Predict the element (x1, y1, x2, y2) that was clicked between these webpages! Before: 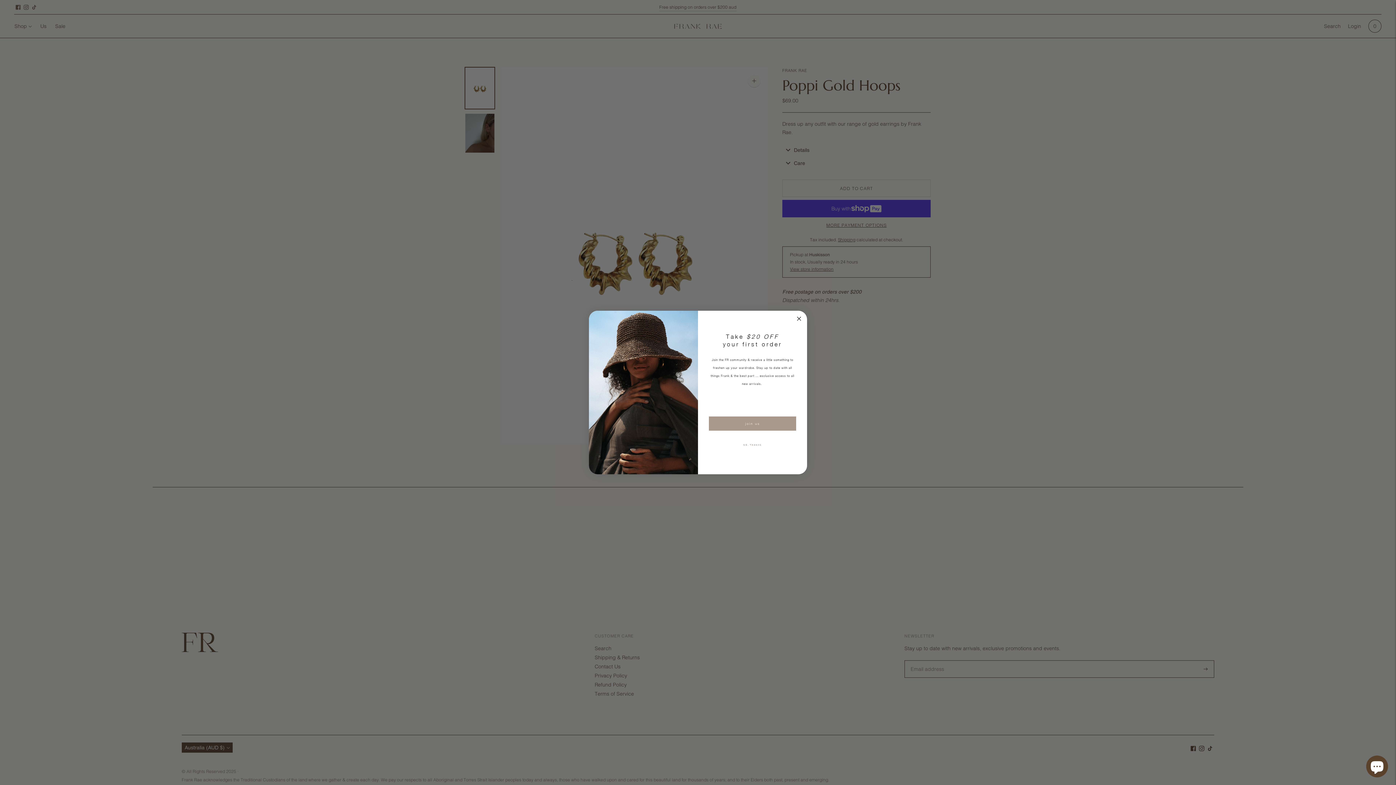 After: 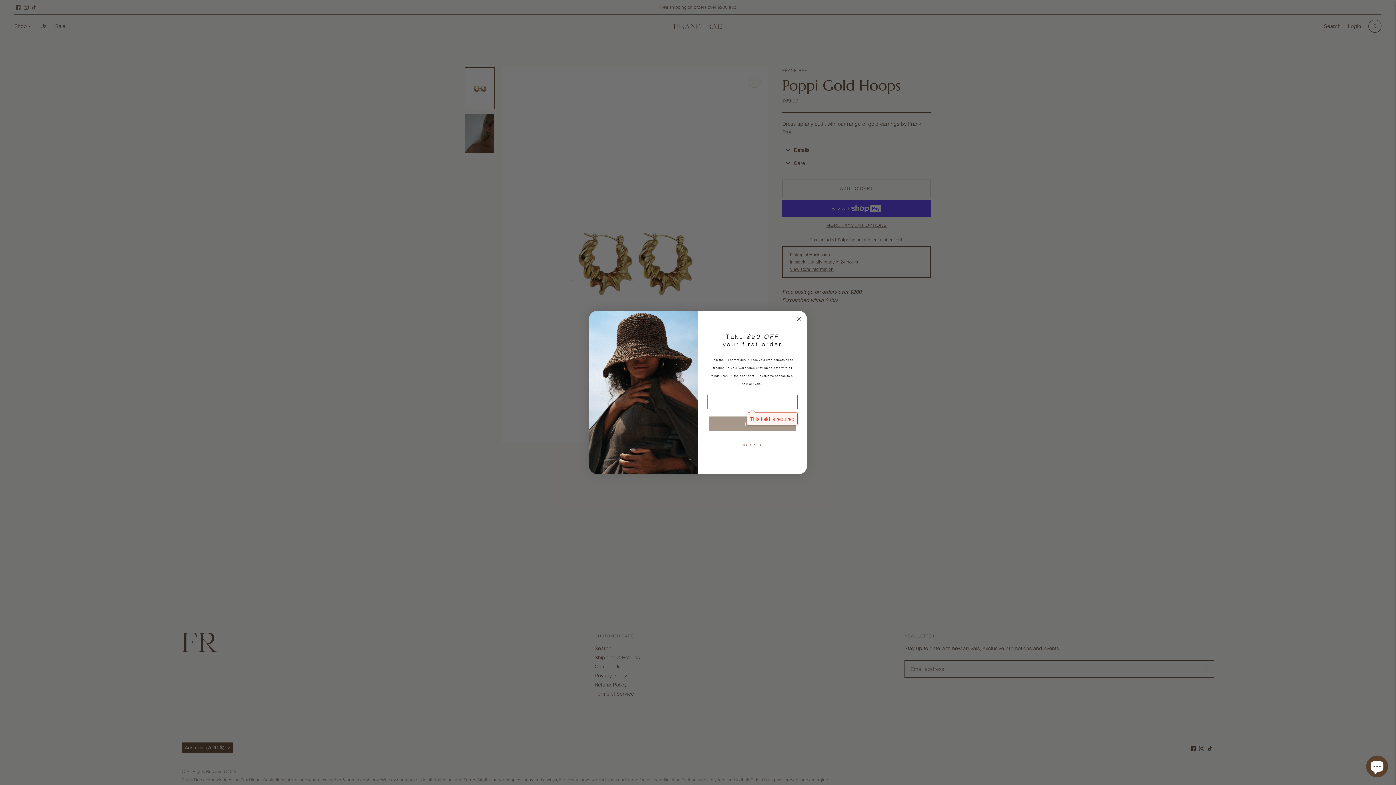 Action: bbox: (709, 431, 796, 445) label: join us